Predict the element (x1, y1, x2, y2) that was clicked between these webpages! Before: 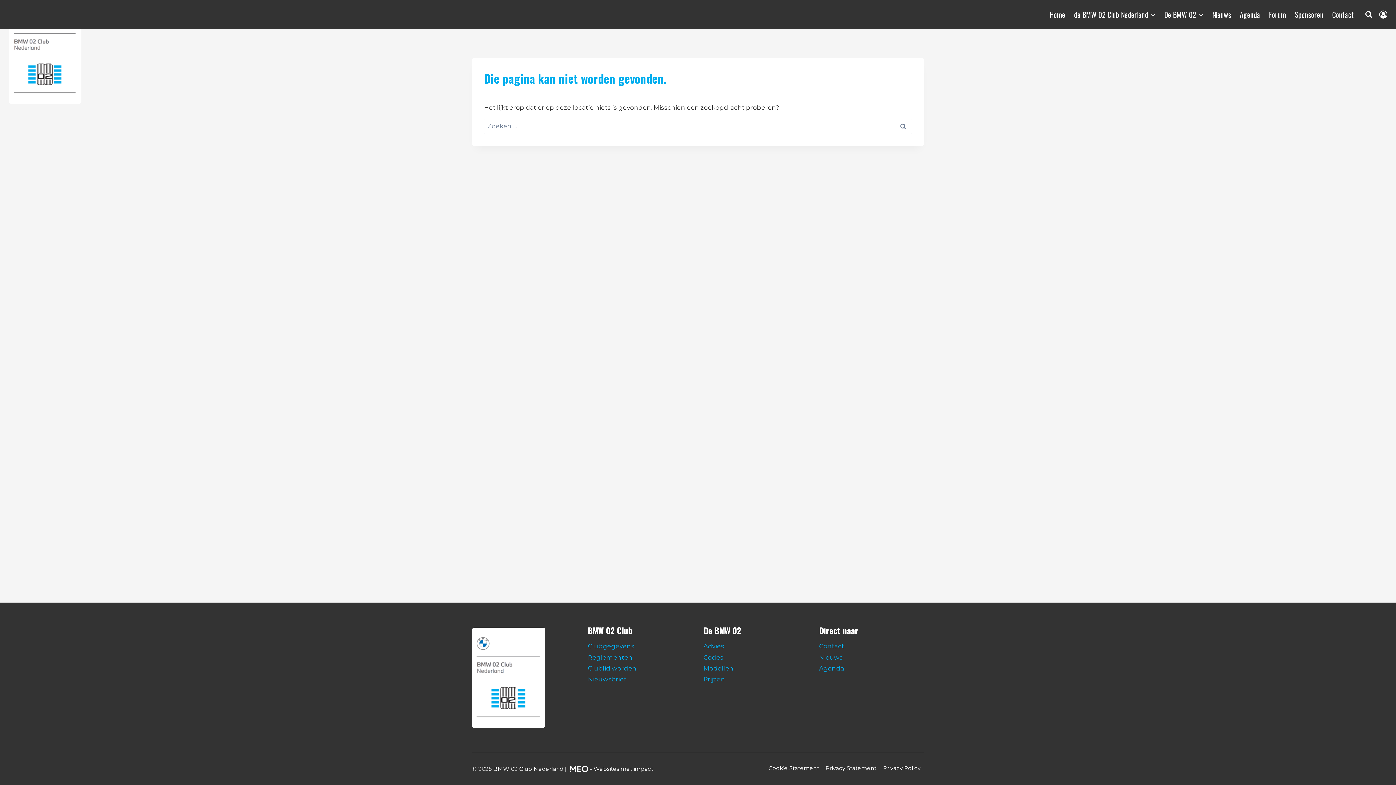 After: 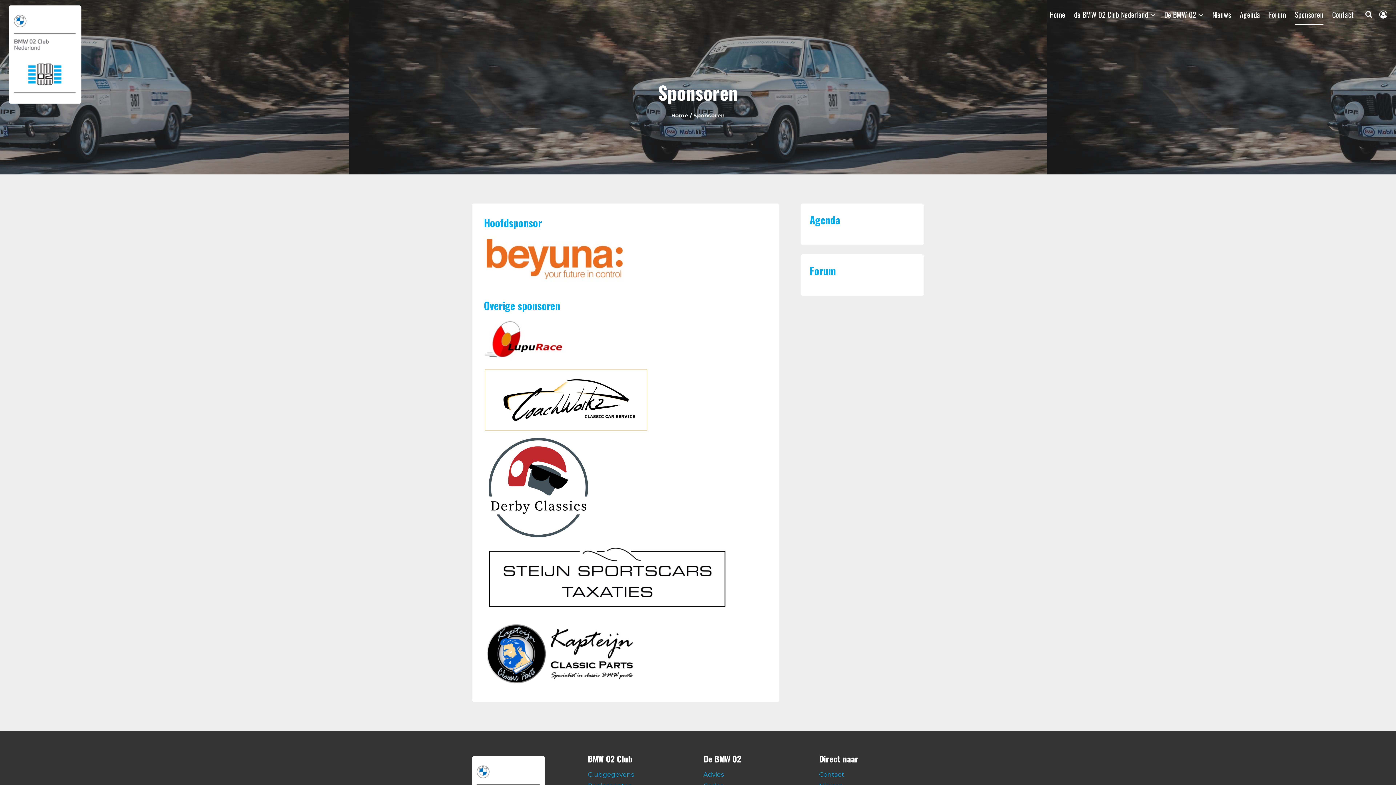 Action: label: Sponsoren bbox: (1290, 4, 1328, 24)